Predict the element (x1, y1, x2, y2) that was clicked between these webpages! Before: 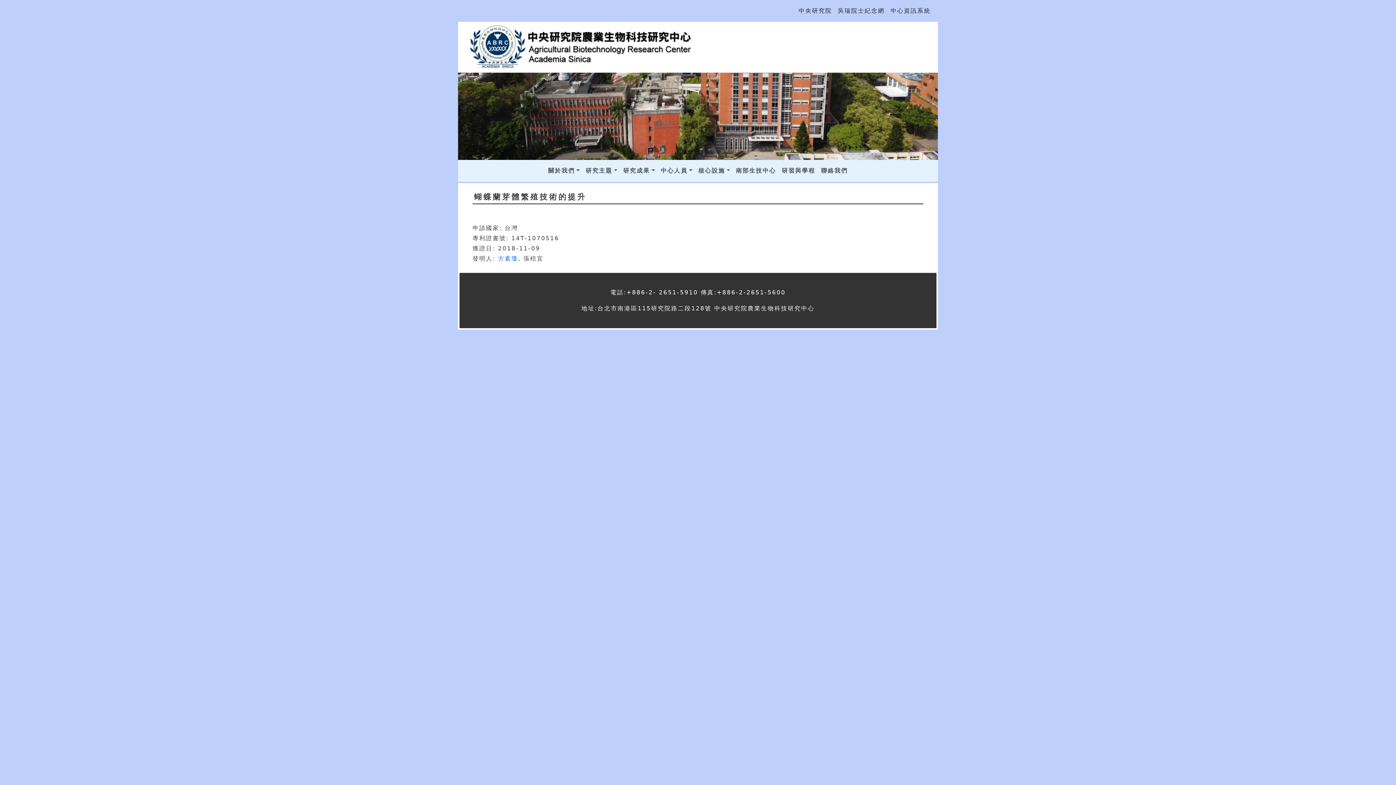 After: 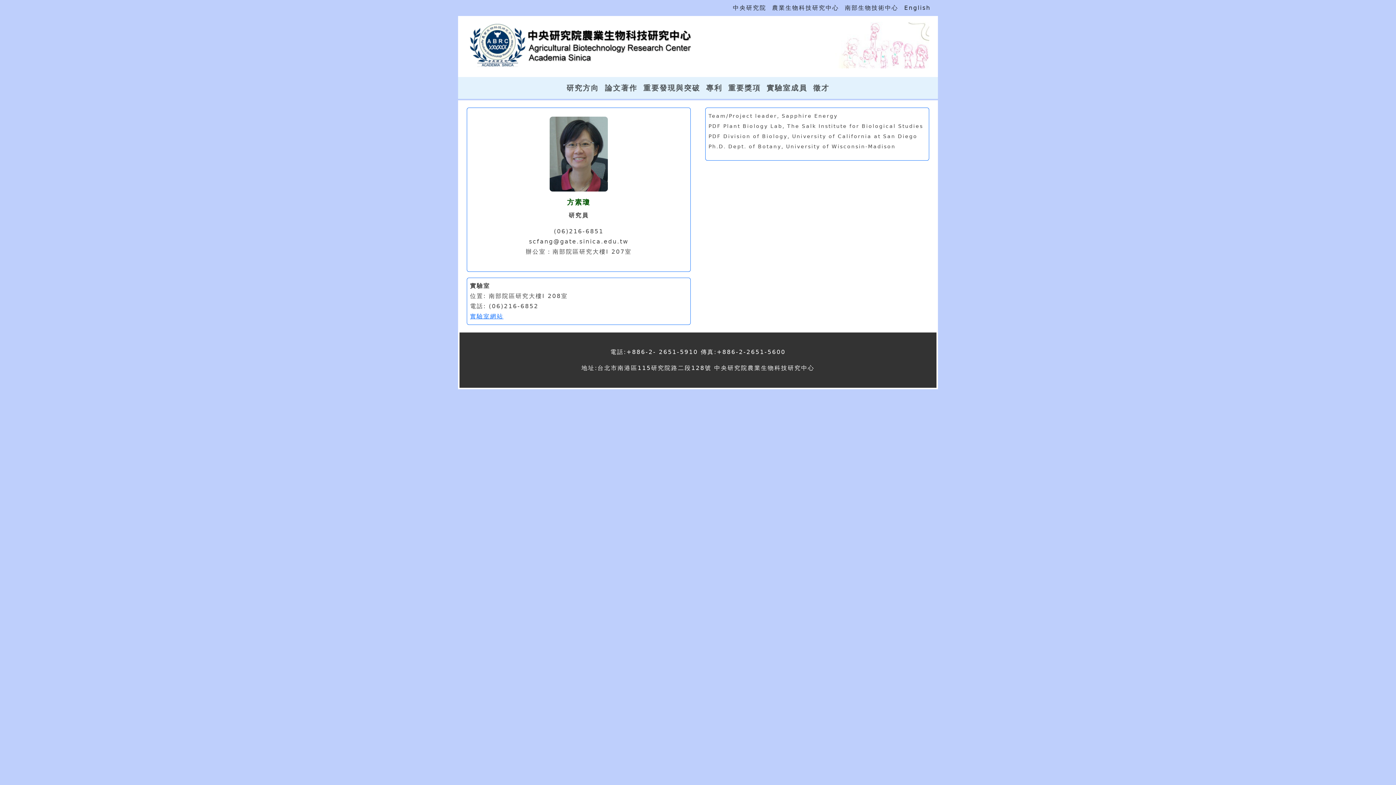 Action: label: 方素瓊 bbox: (498, 255, 518, 262)